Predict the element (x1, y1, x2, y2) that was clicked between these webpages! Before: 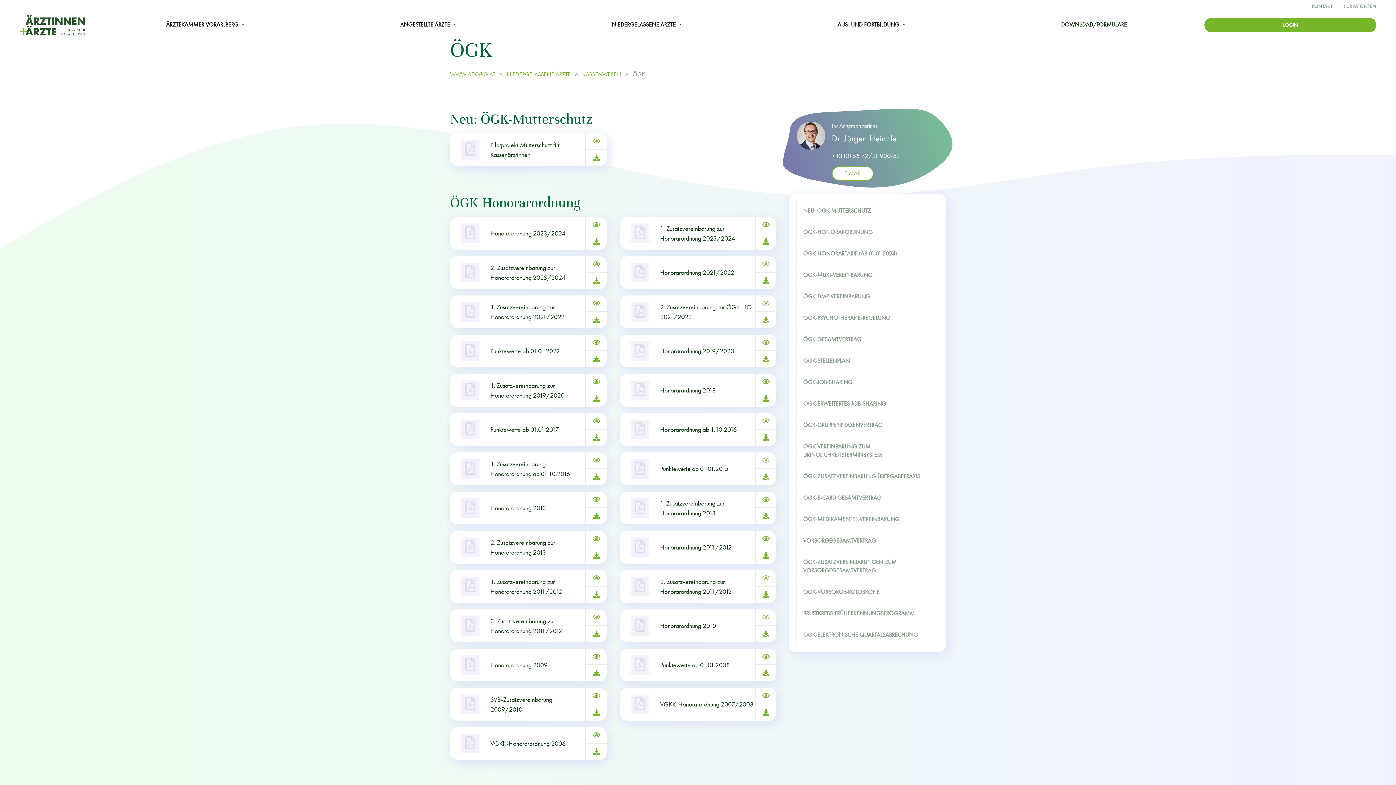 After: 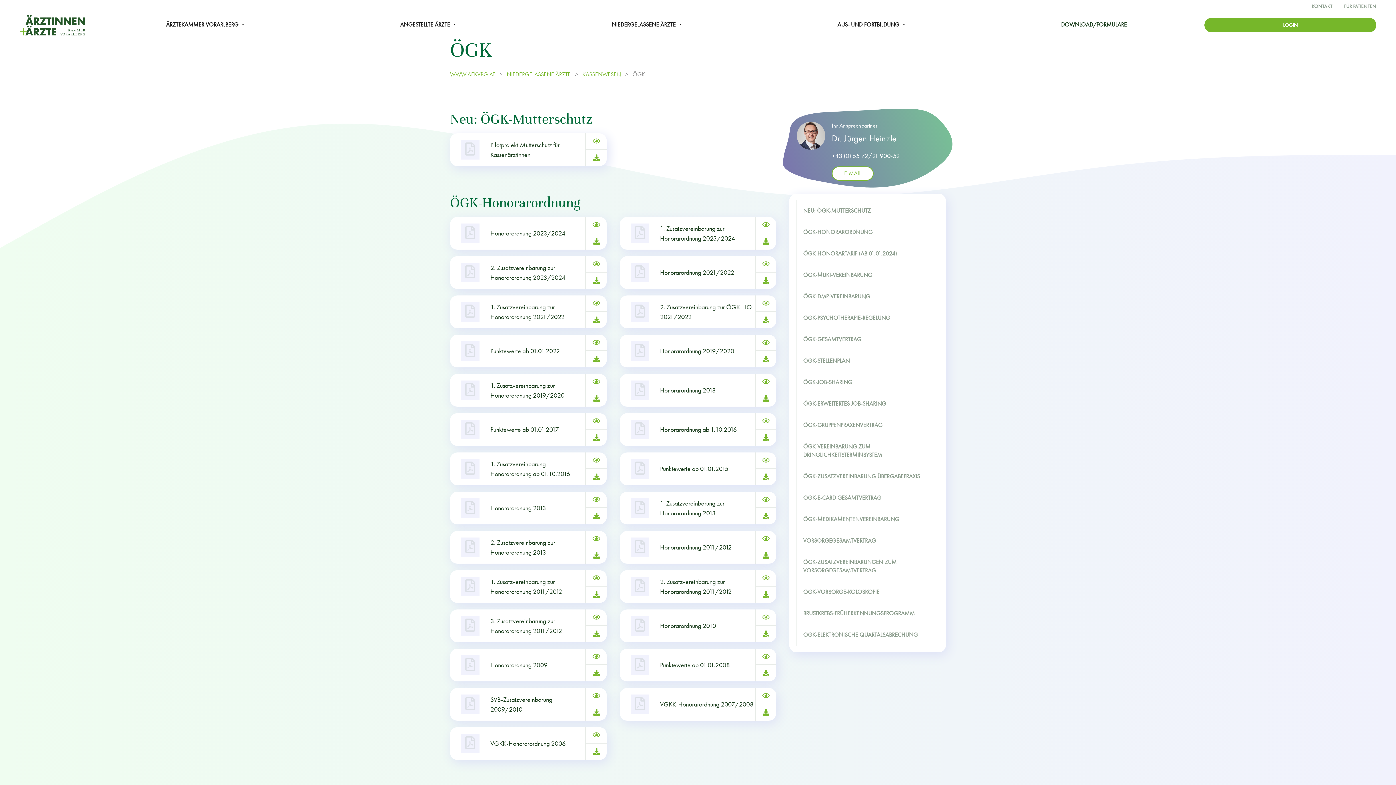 Action: bbox: (586, 334, 606, 350)